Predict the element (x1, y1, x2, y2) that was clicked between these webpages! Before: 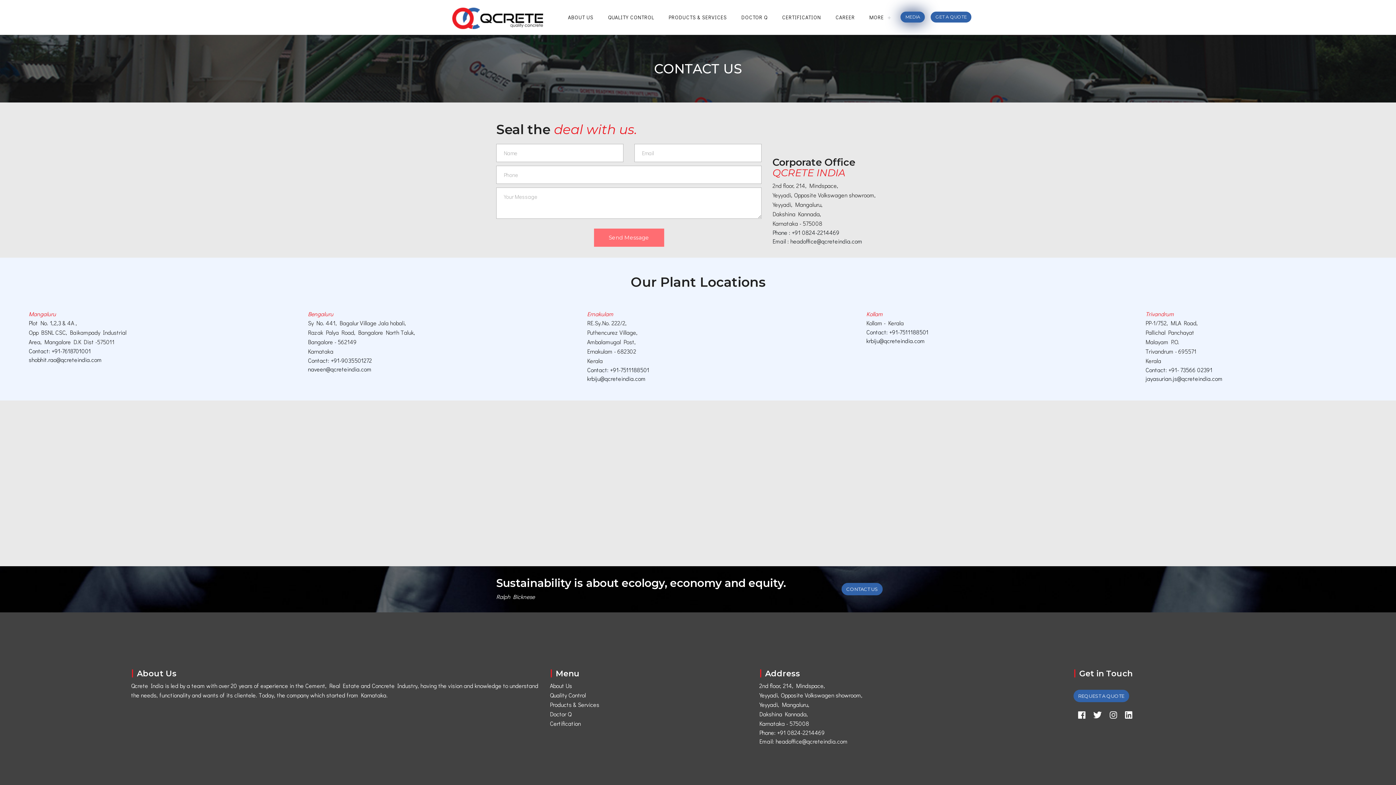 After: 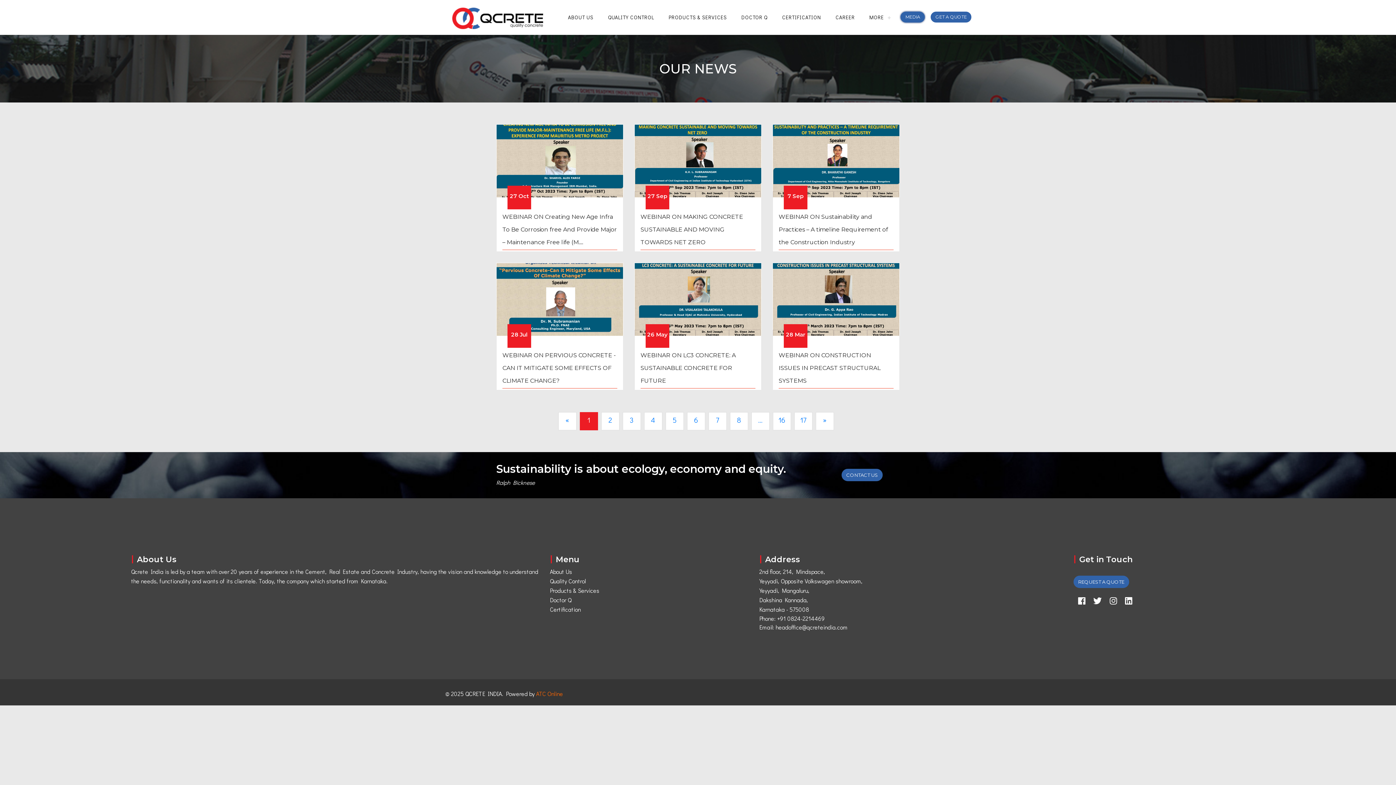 Action: bbox: (900, 11, 925, 22) label: MEDIA